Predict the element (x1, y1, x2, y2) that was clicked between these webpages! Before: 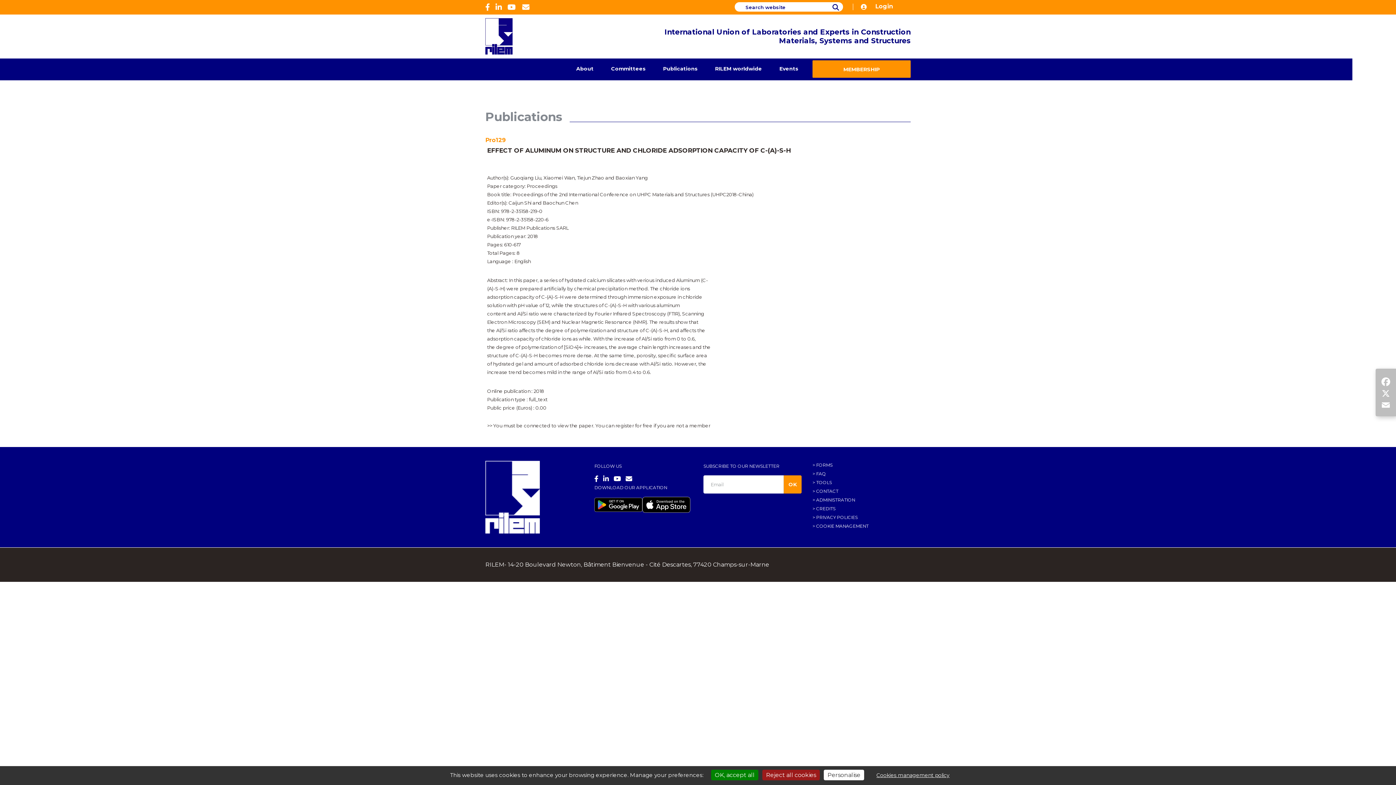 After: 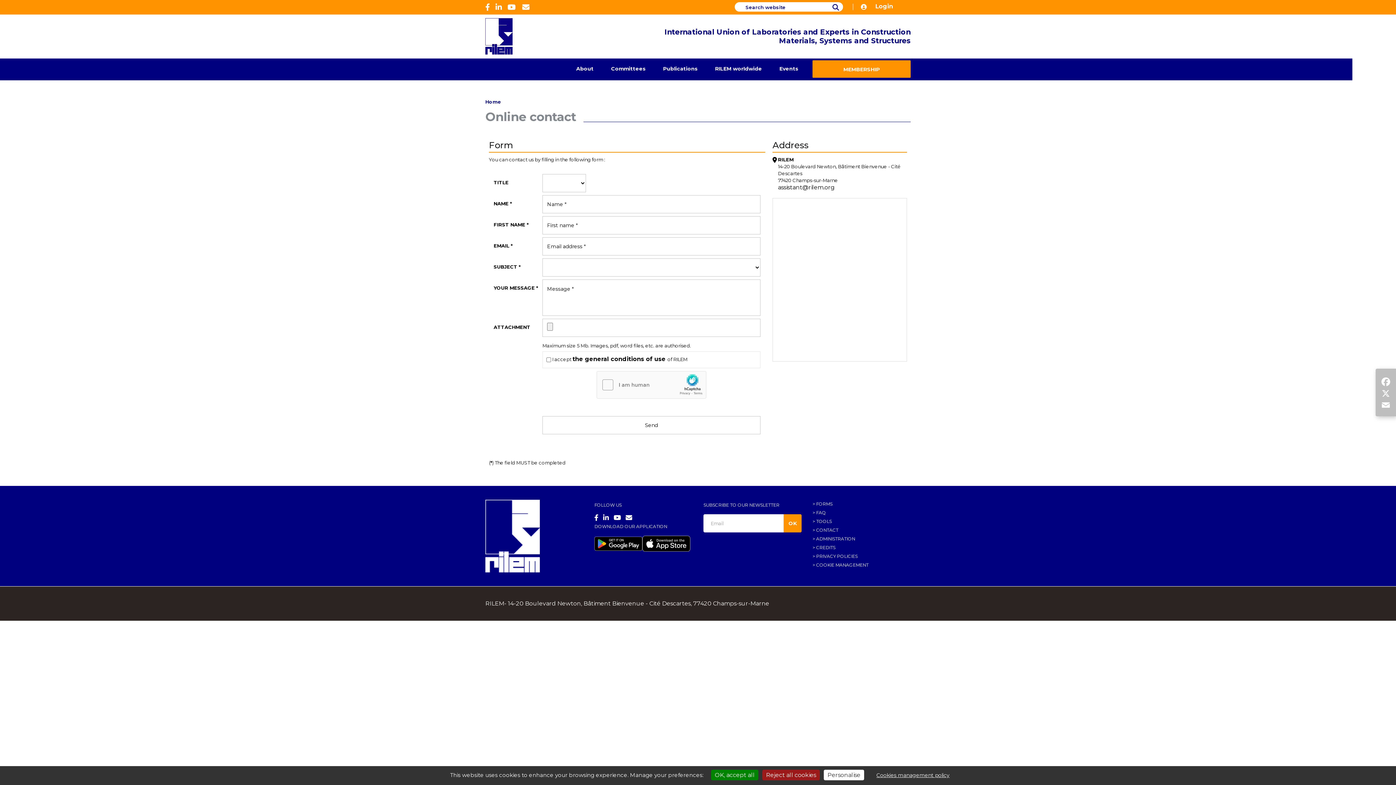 Action: bbox: (625, 476, 632, 482)